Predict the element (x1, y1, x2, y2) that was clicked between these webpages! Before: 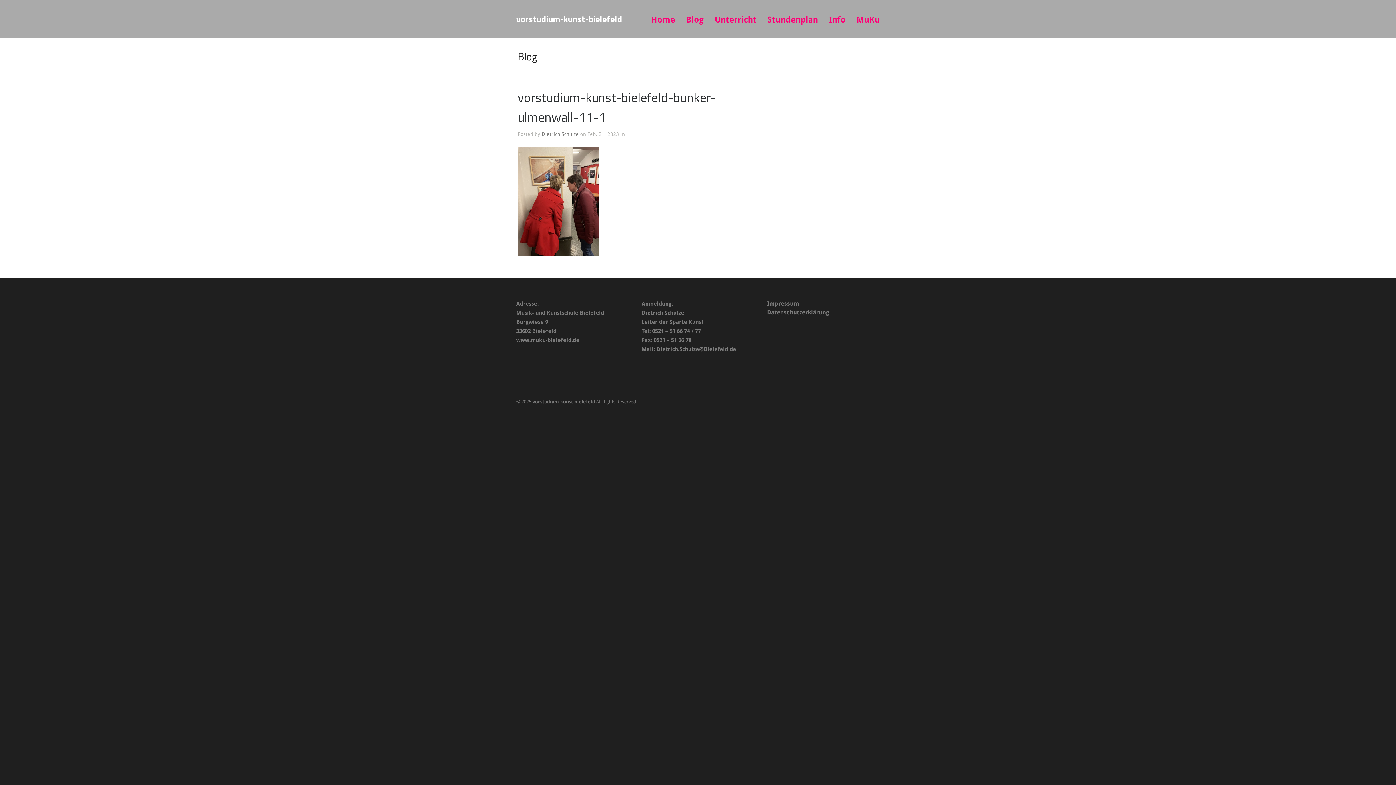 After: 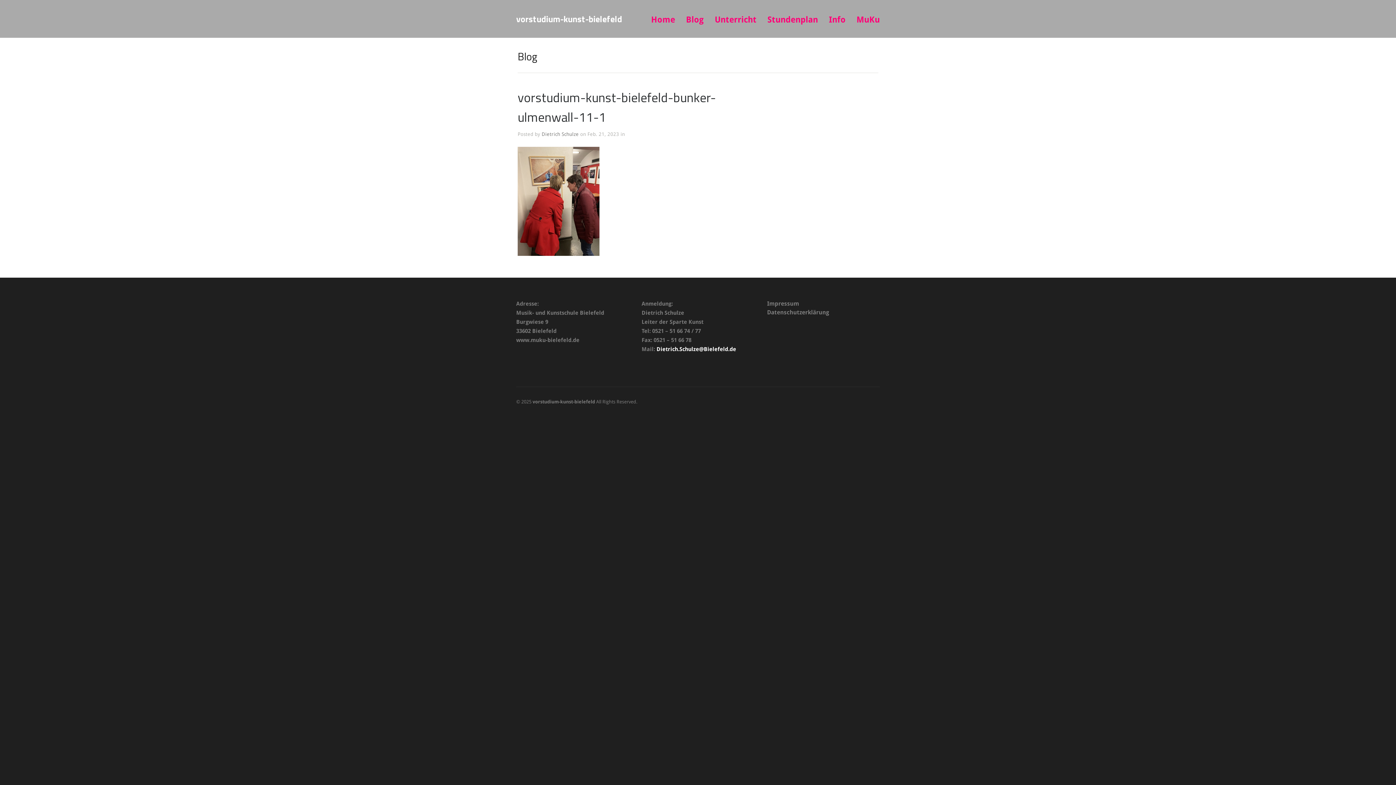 Action: bbox: (656, 346, 736, 352) label: Dietrich.Schulze@Bielefeld.de